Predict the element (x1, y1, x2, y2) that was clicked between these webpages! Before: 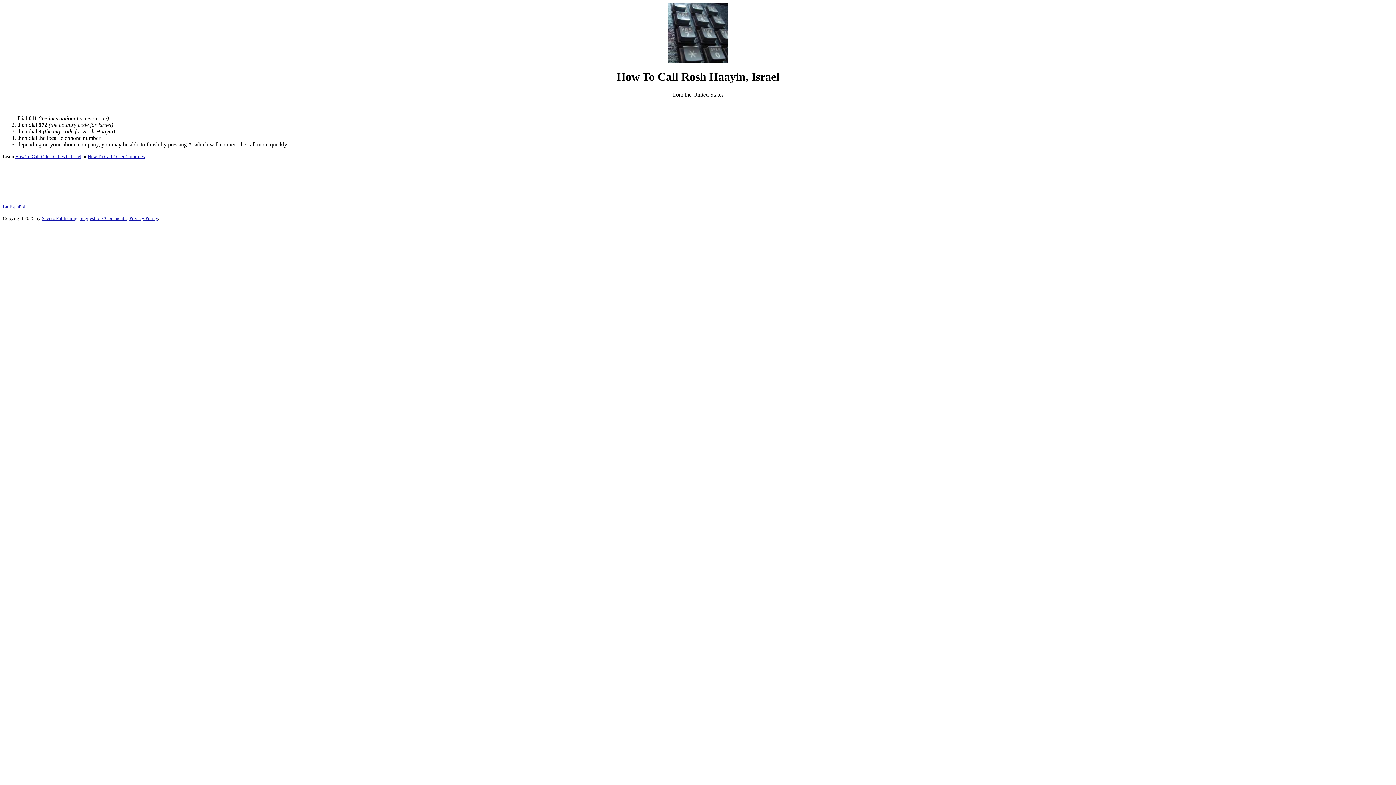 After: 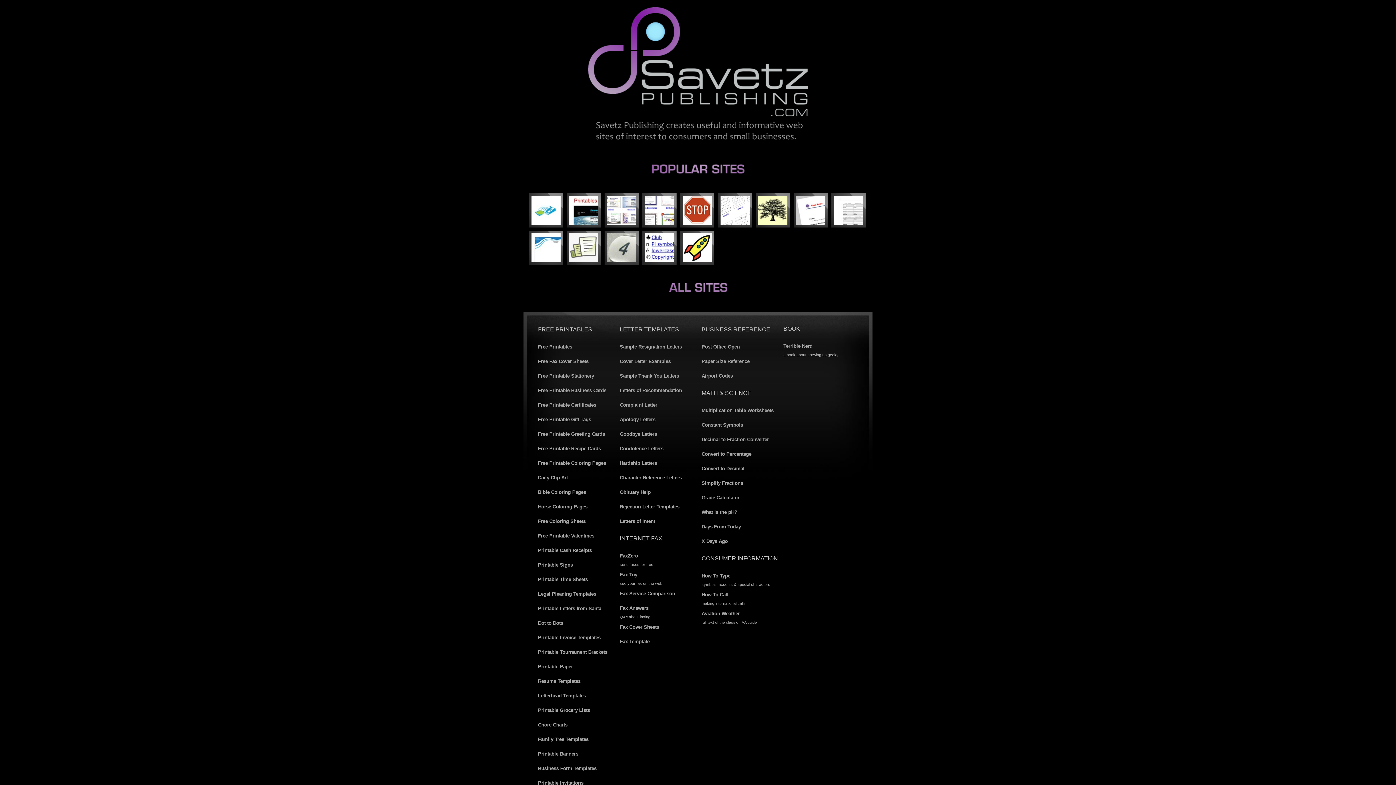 Action: label: Savetz Publishing bbox: (41, 215, 77, 221)